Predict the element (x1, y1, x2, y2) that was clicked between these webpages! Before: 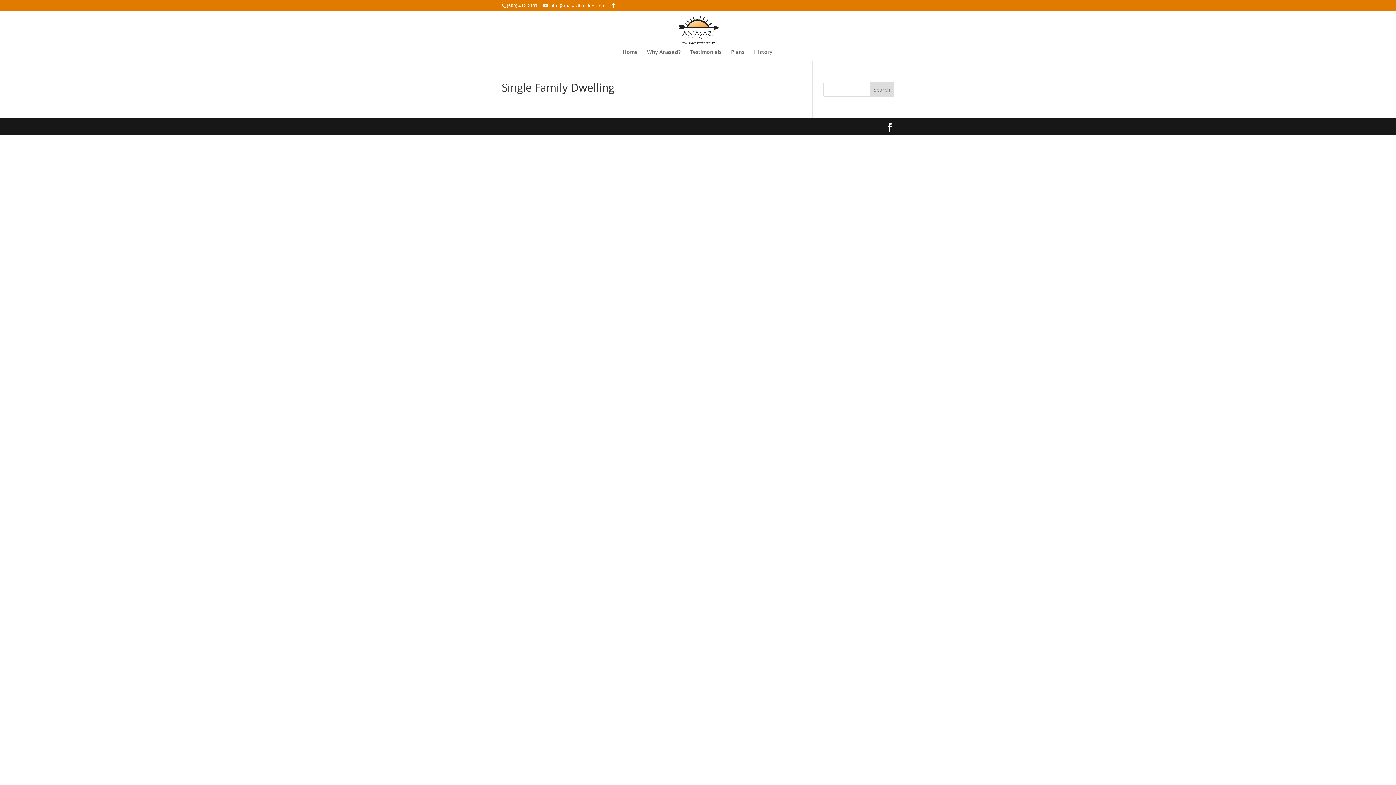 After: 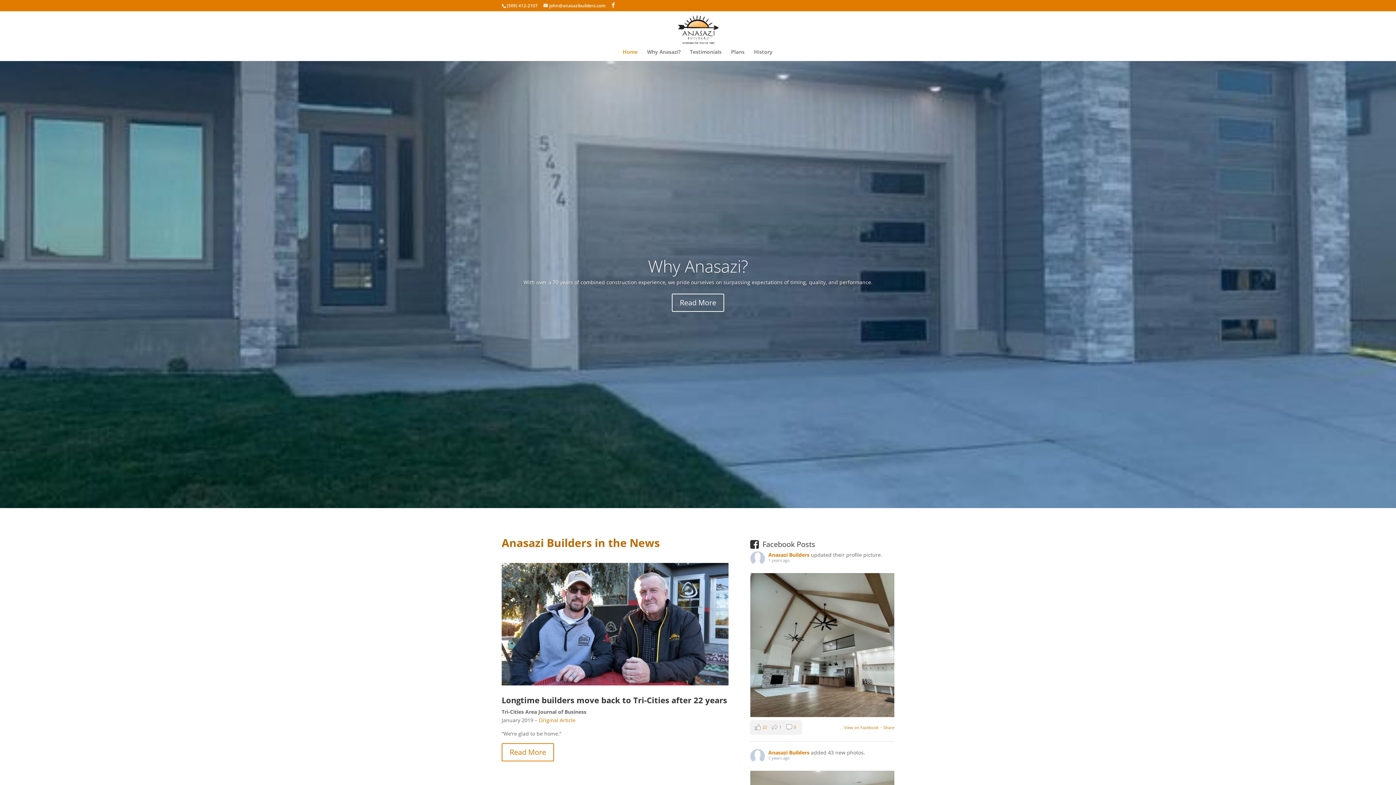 Action: bbox: (677, 25, 719, 32)